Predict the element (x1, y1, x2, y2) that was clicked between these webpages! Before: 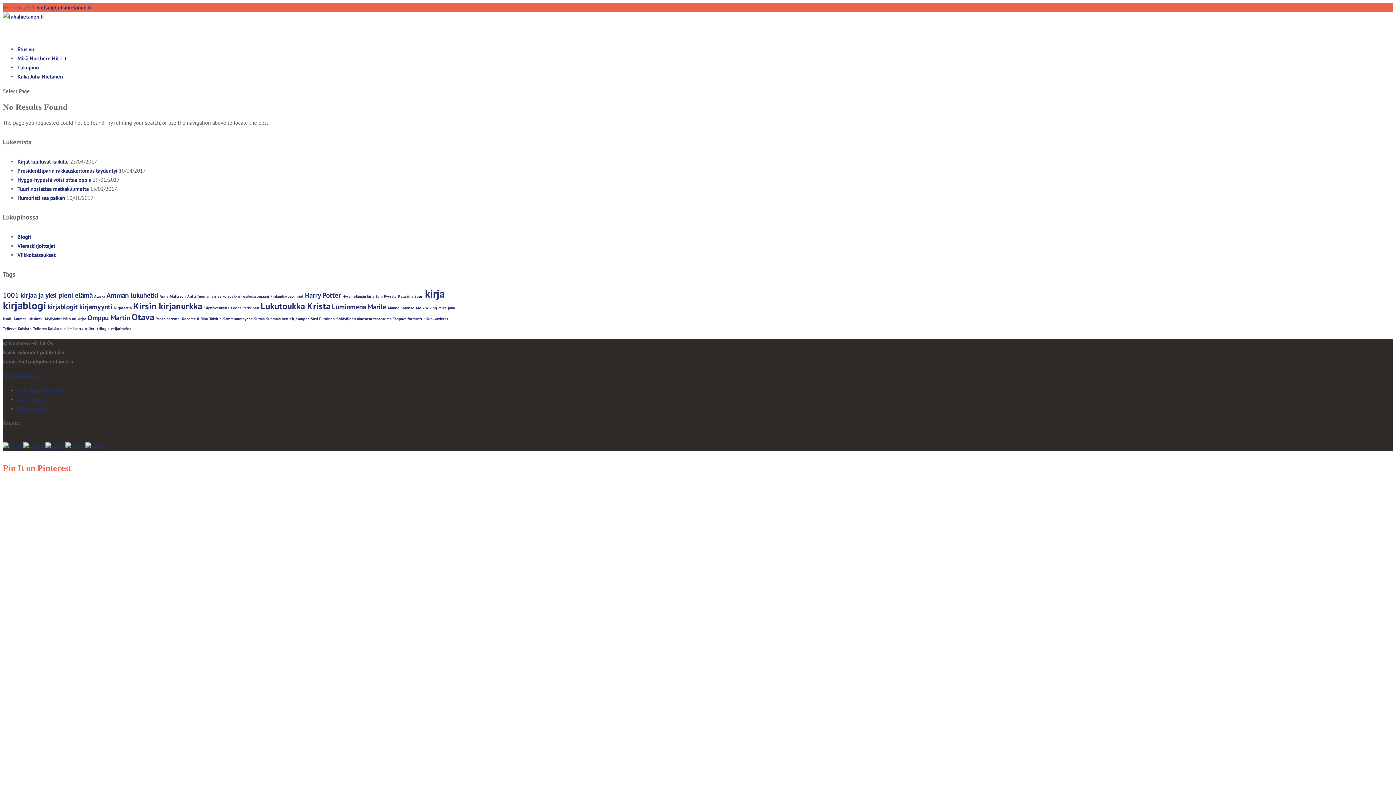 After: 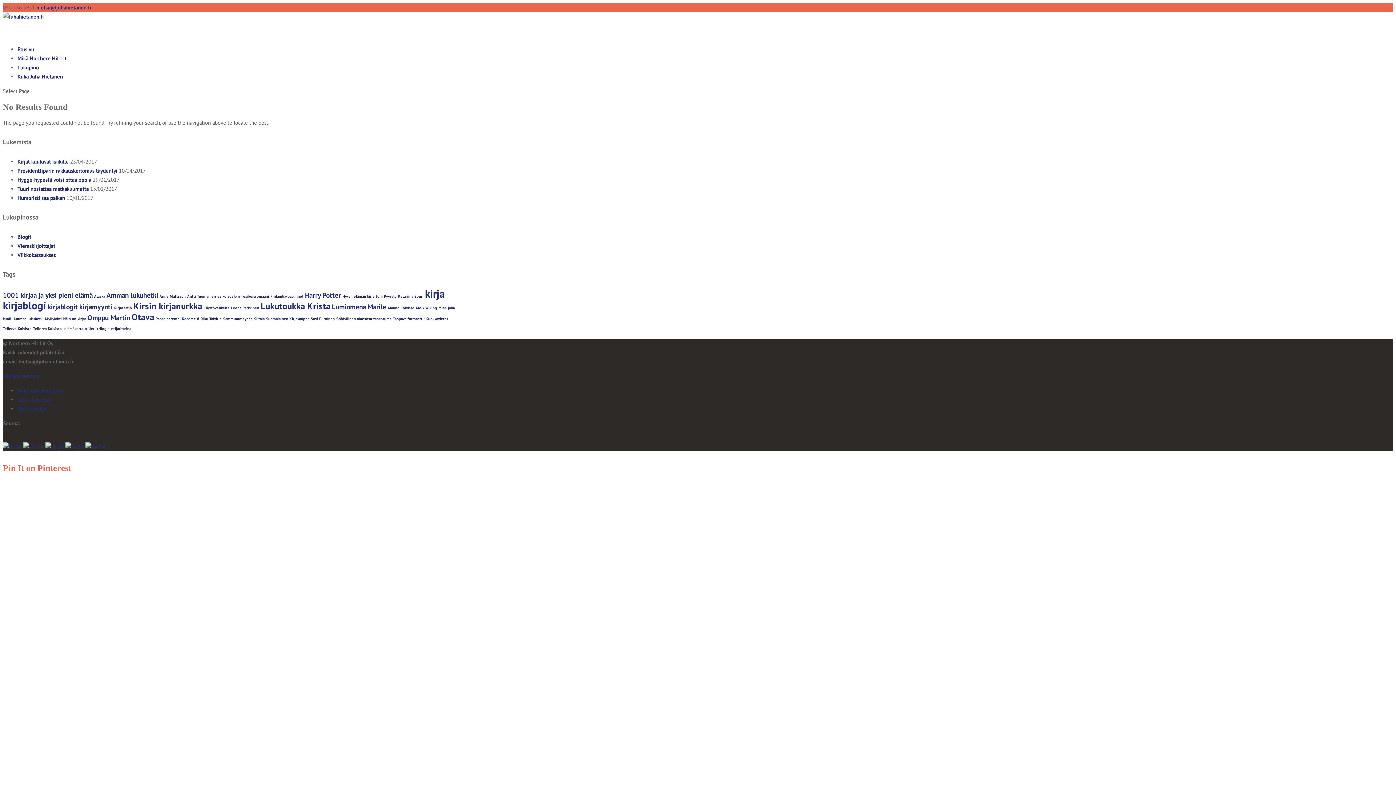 Action: label: hietsu@juhahietanen.fi bbox: (36, 4, 90, 10)